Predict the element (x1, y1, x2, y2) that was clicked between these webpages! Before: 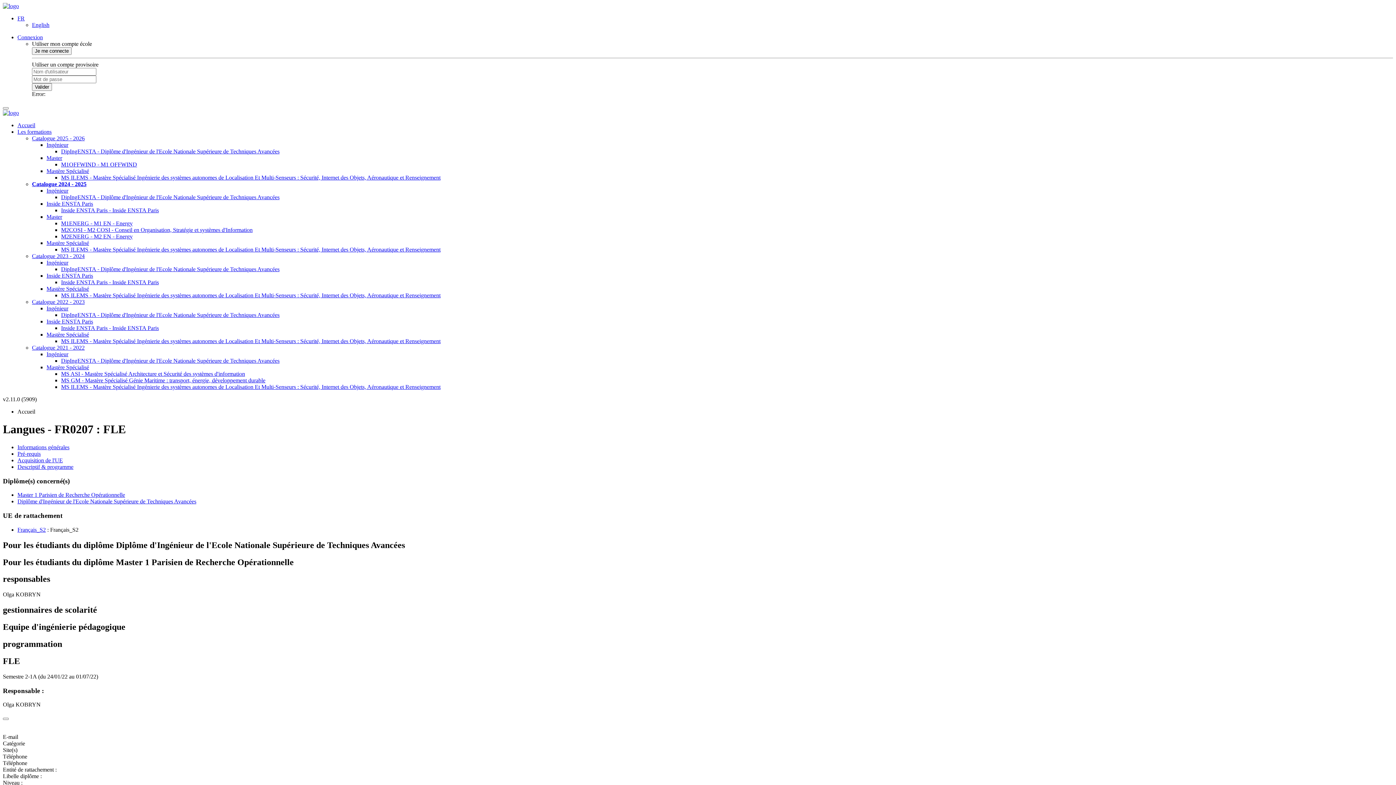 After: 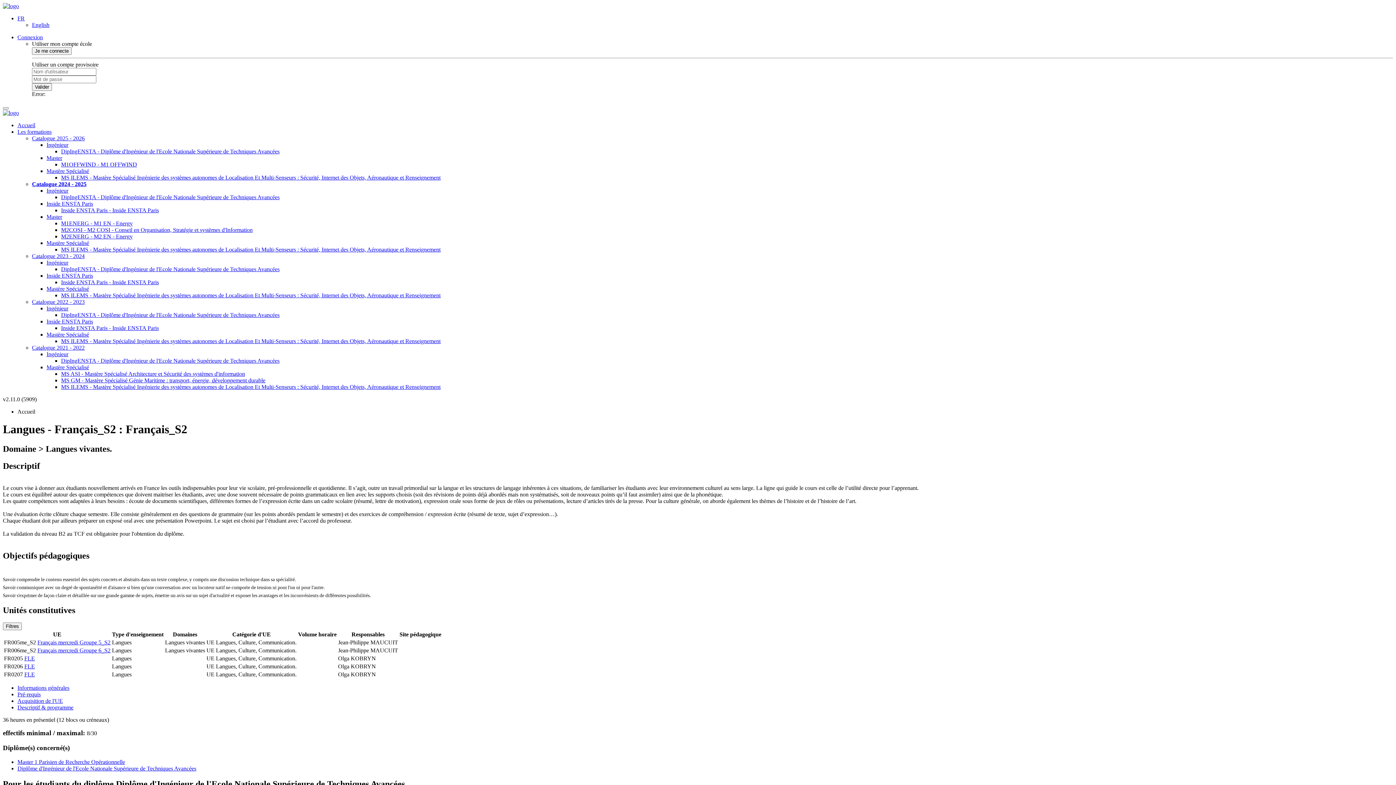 Action: label: Français_S2 bbox: (17, 526, 45, 533)